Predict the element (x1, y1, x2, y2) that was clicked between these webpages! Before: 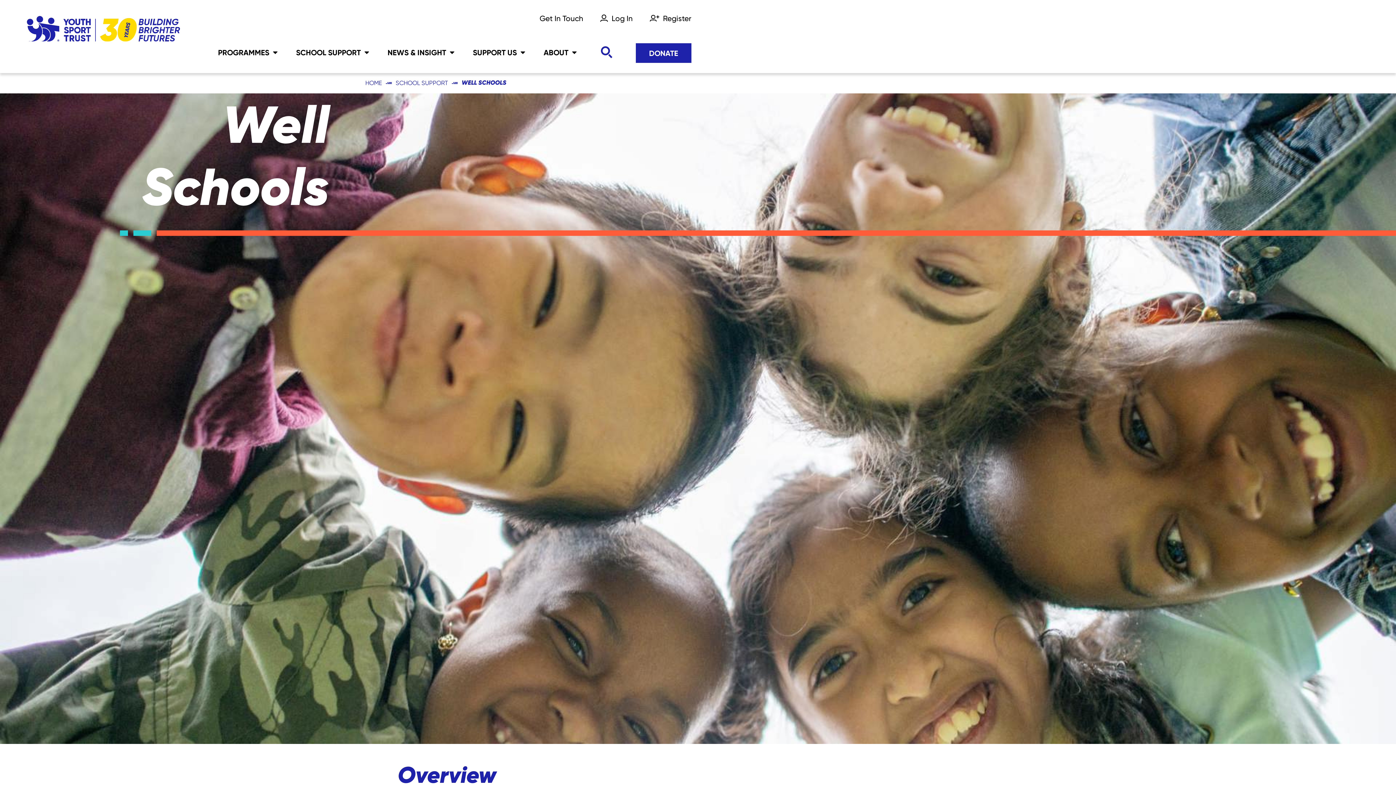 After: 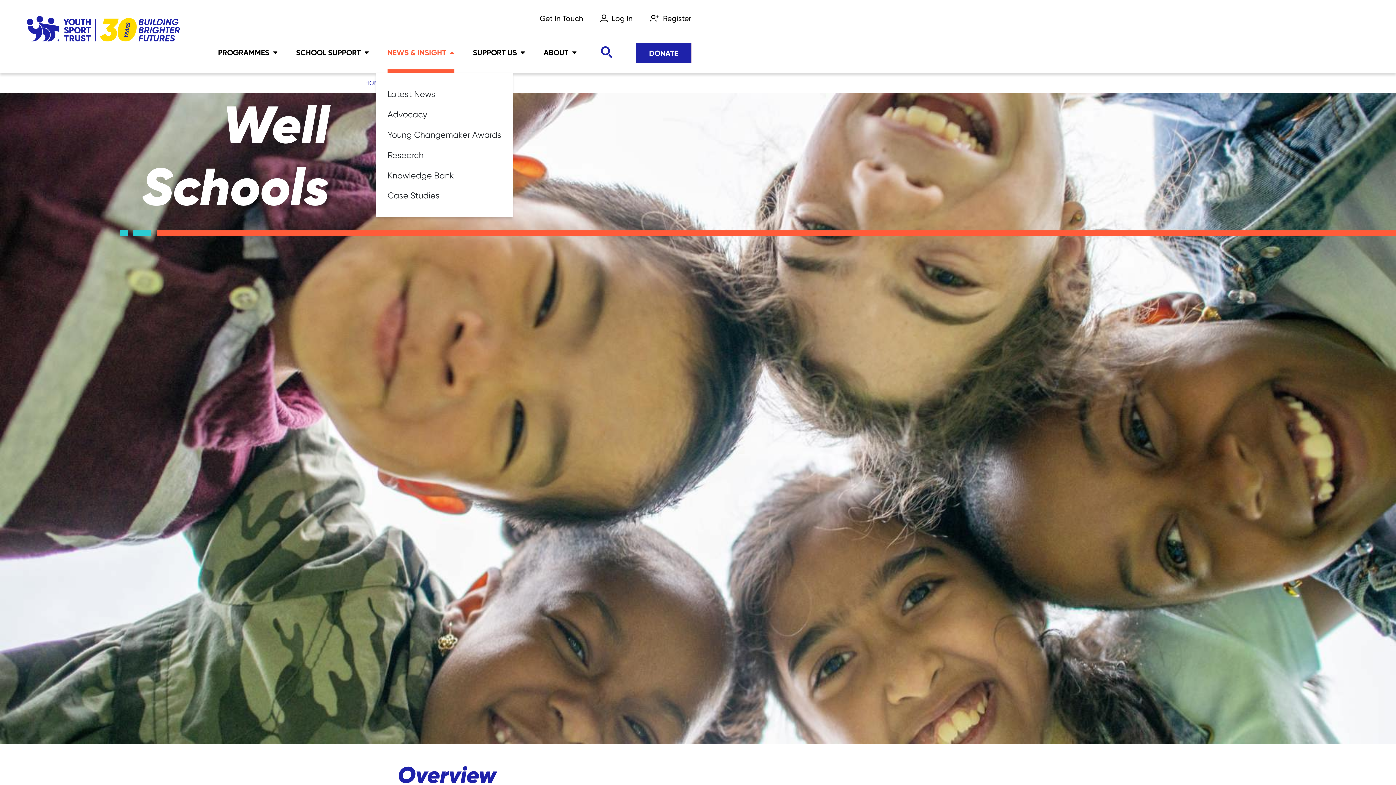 Action: label: NEWS & INSIGHT bbox: (387, 43, 454, 73)